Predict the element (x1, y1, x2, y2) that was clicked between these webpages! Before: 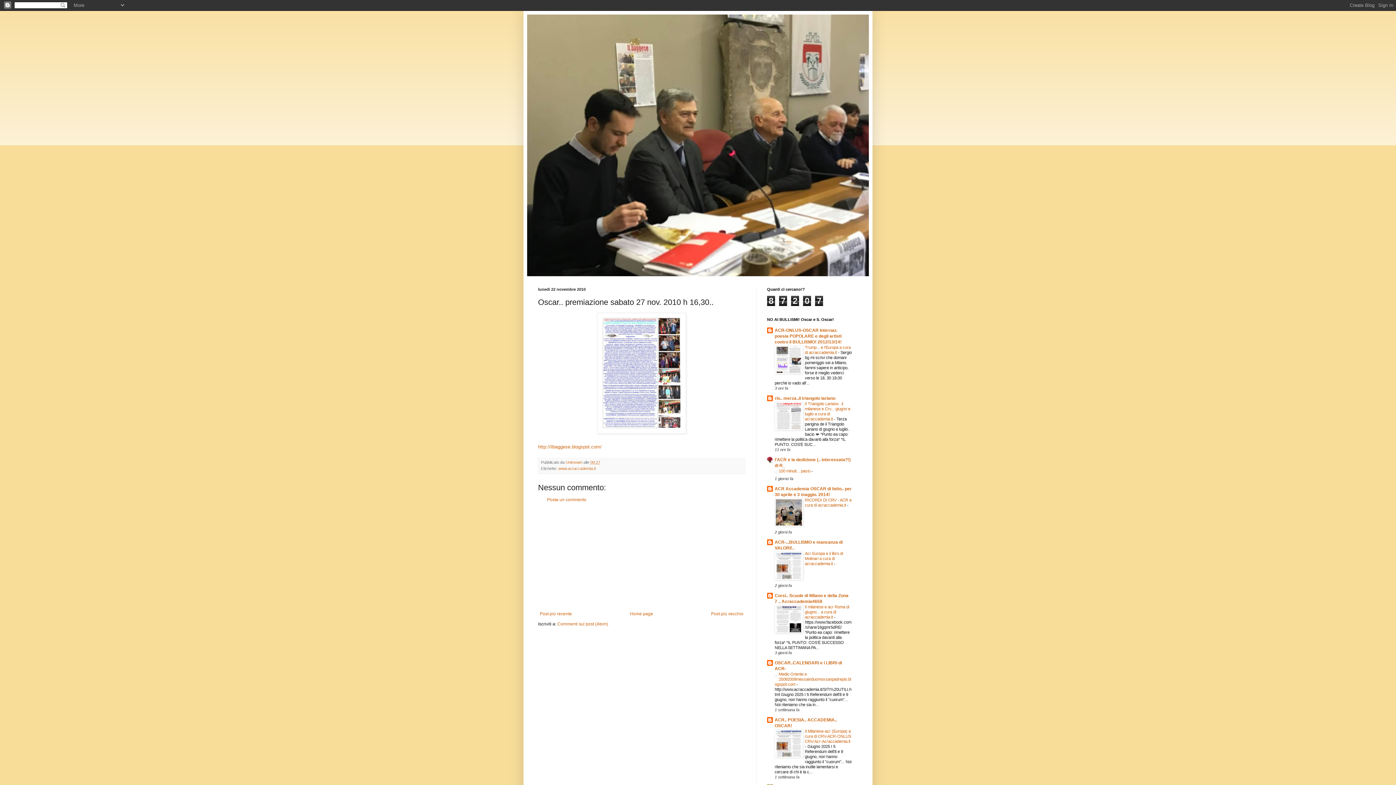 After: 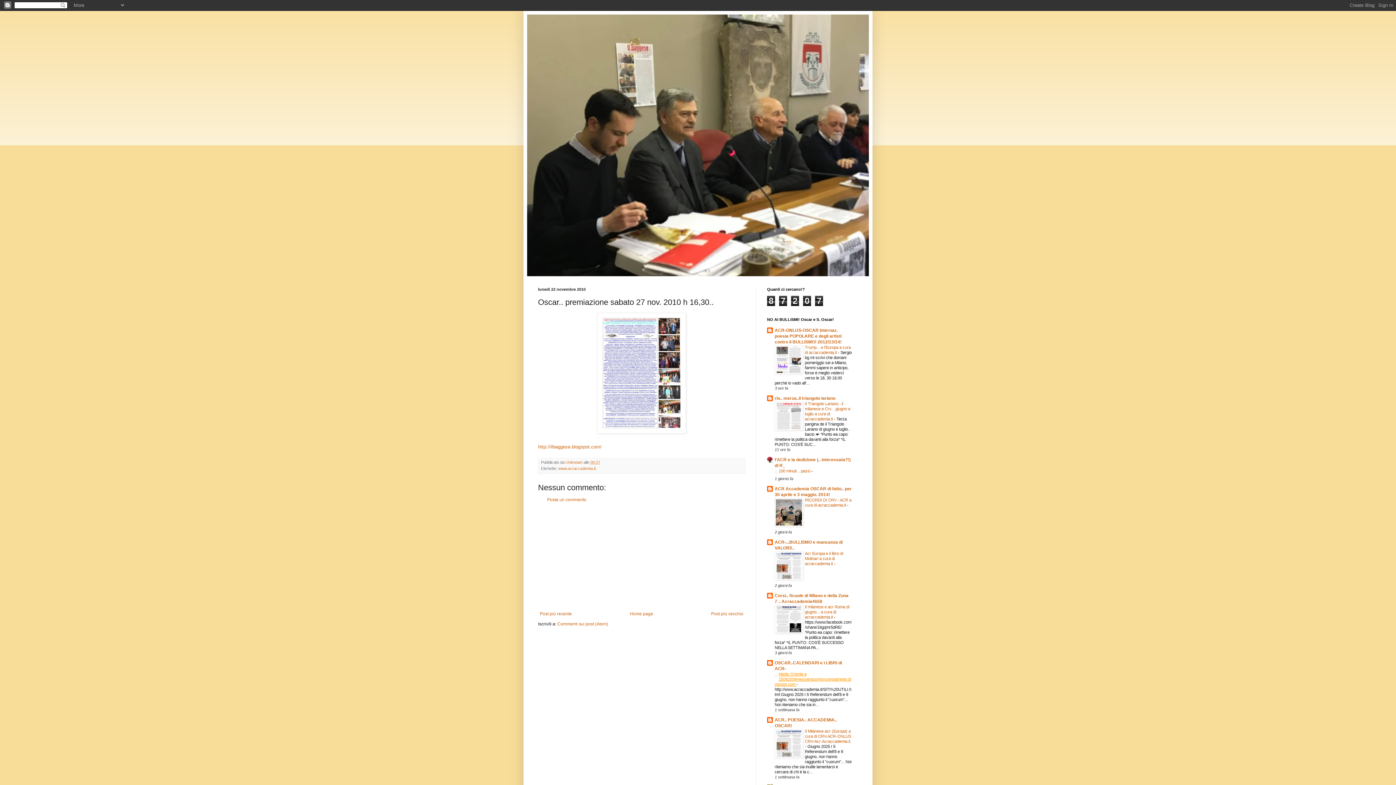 Action: label: Medio Oriente e 25092009messainduomoxsanpadrepio.blogspot.com  bbox: (774, 672, 851, 686)